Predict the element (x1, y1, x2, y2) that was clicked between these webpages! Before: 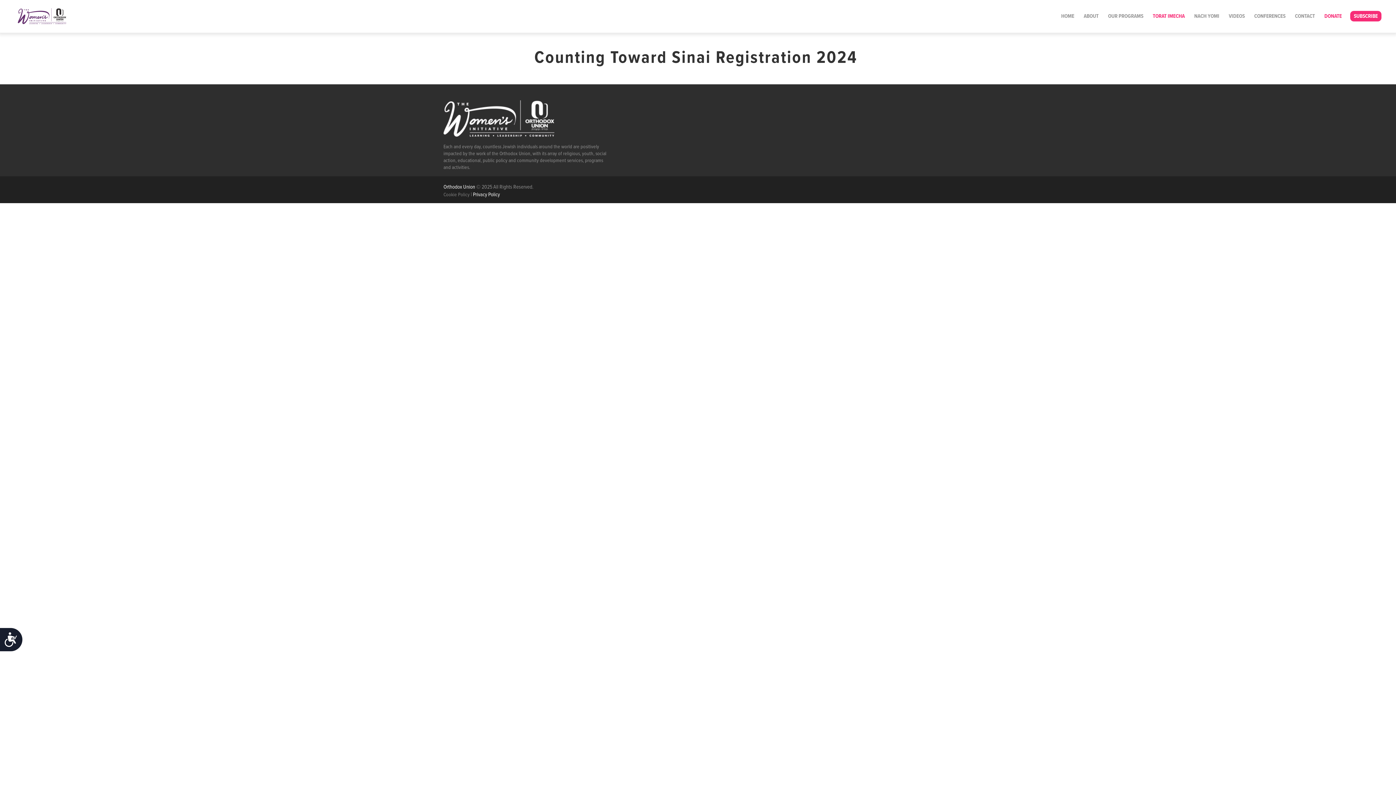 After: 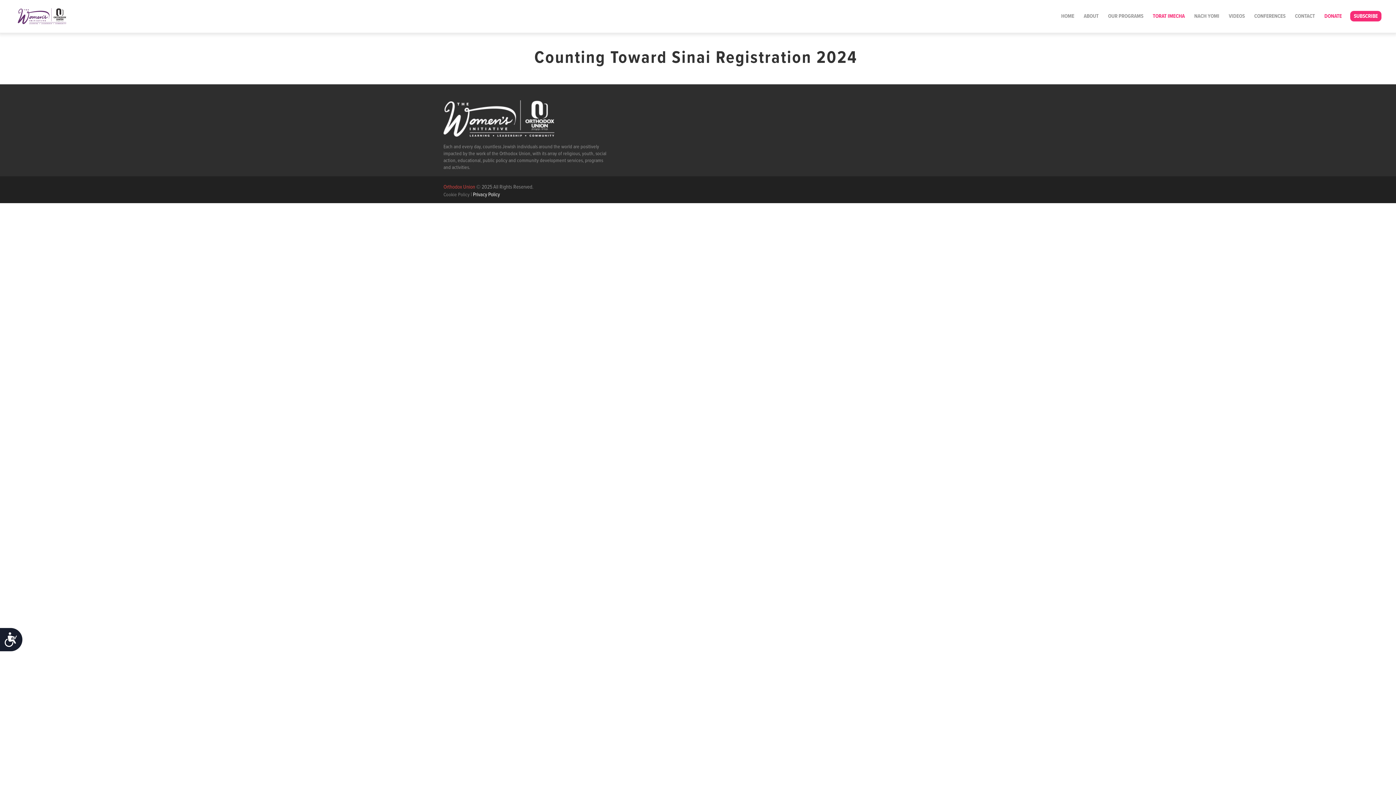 Action: label: Orthodox Union  bbox: (443, 183, 476, 190)